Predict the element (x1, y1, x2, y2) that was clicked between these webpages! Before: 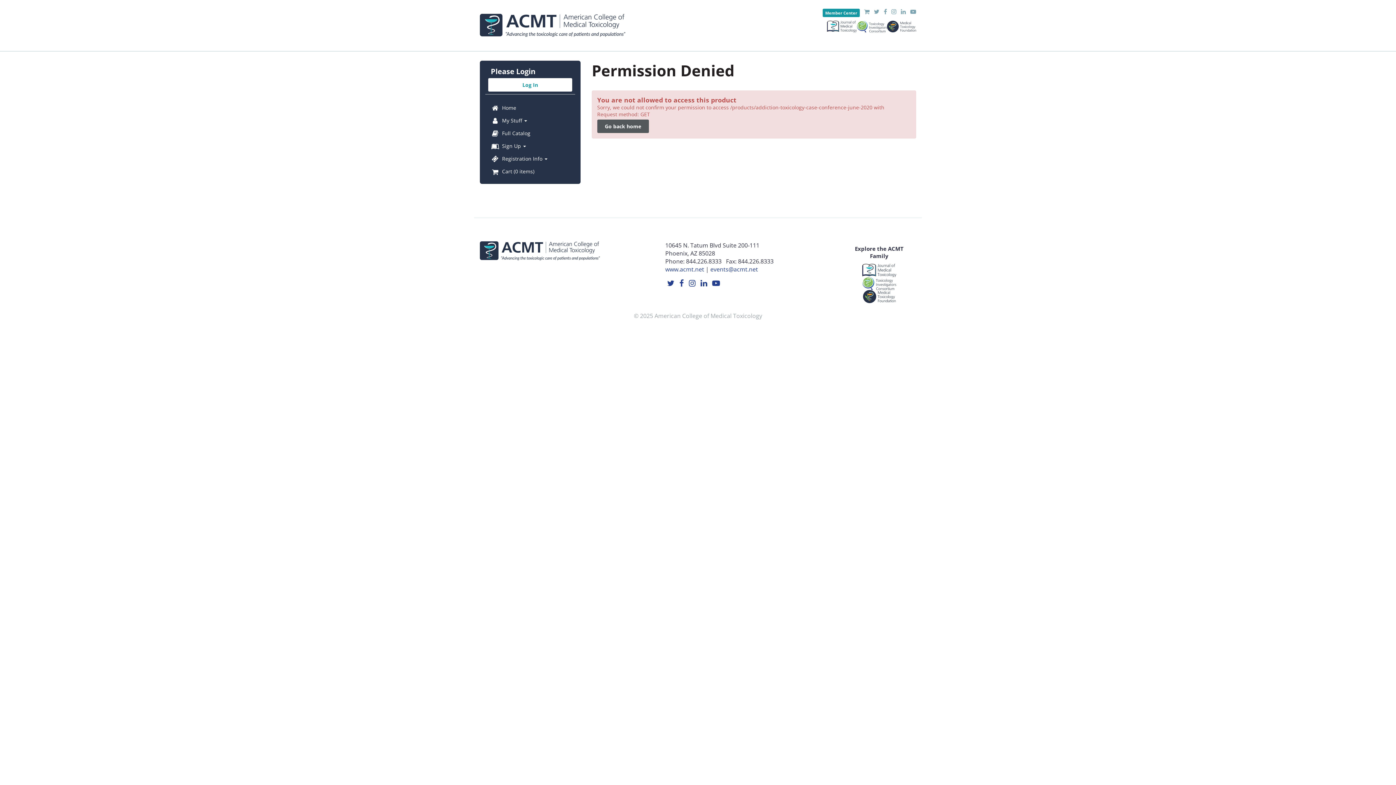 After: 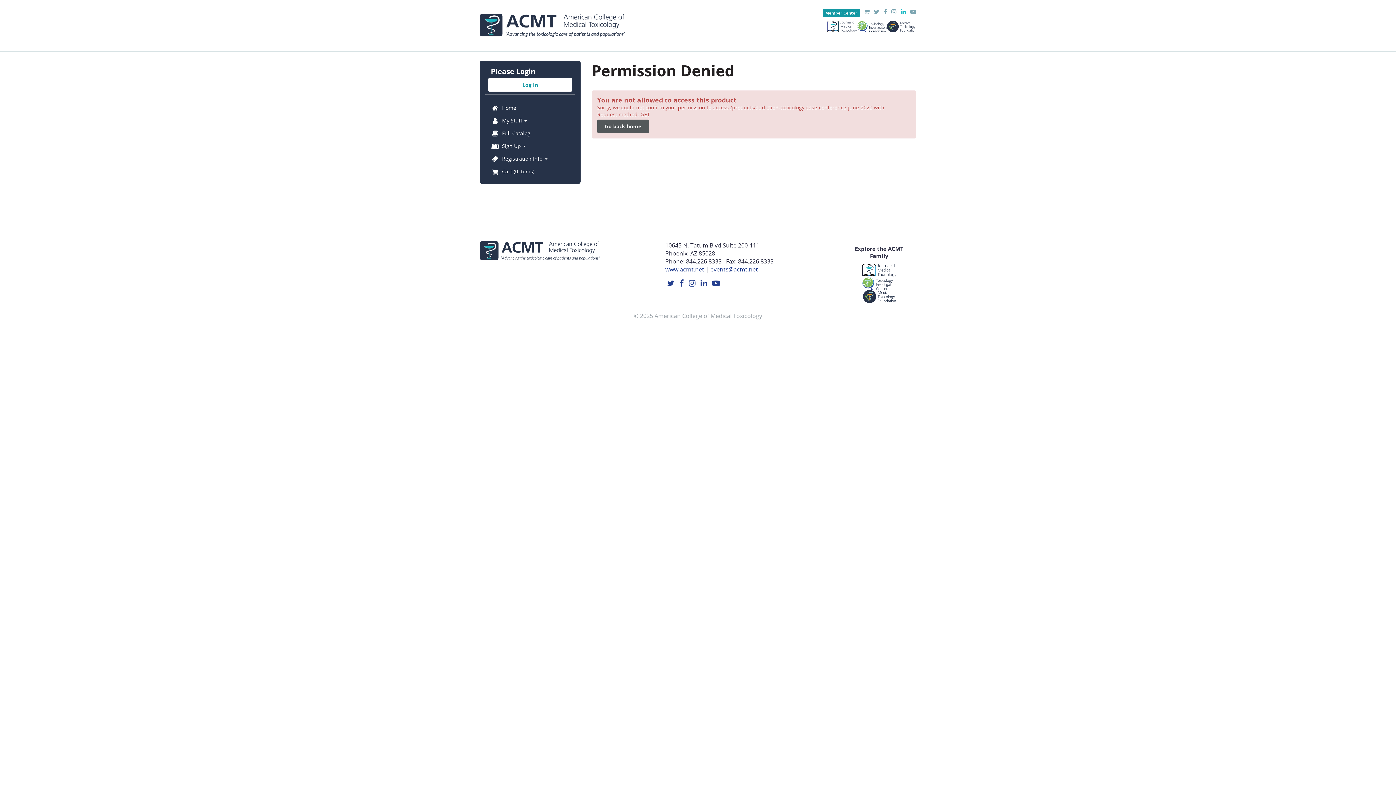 Action: bbox: (901, 7, 906, 14)